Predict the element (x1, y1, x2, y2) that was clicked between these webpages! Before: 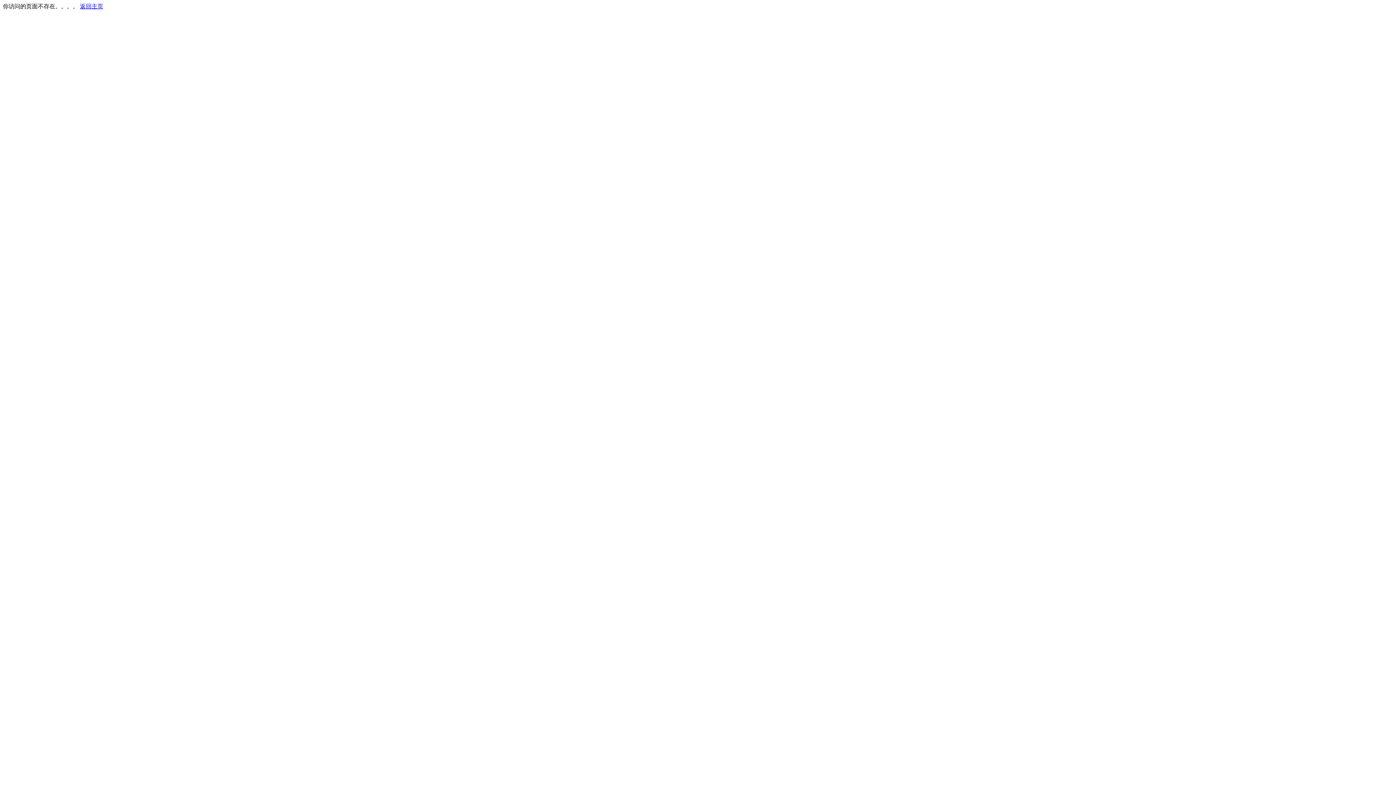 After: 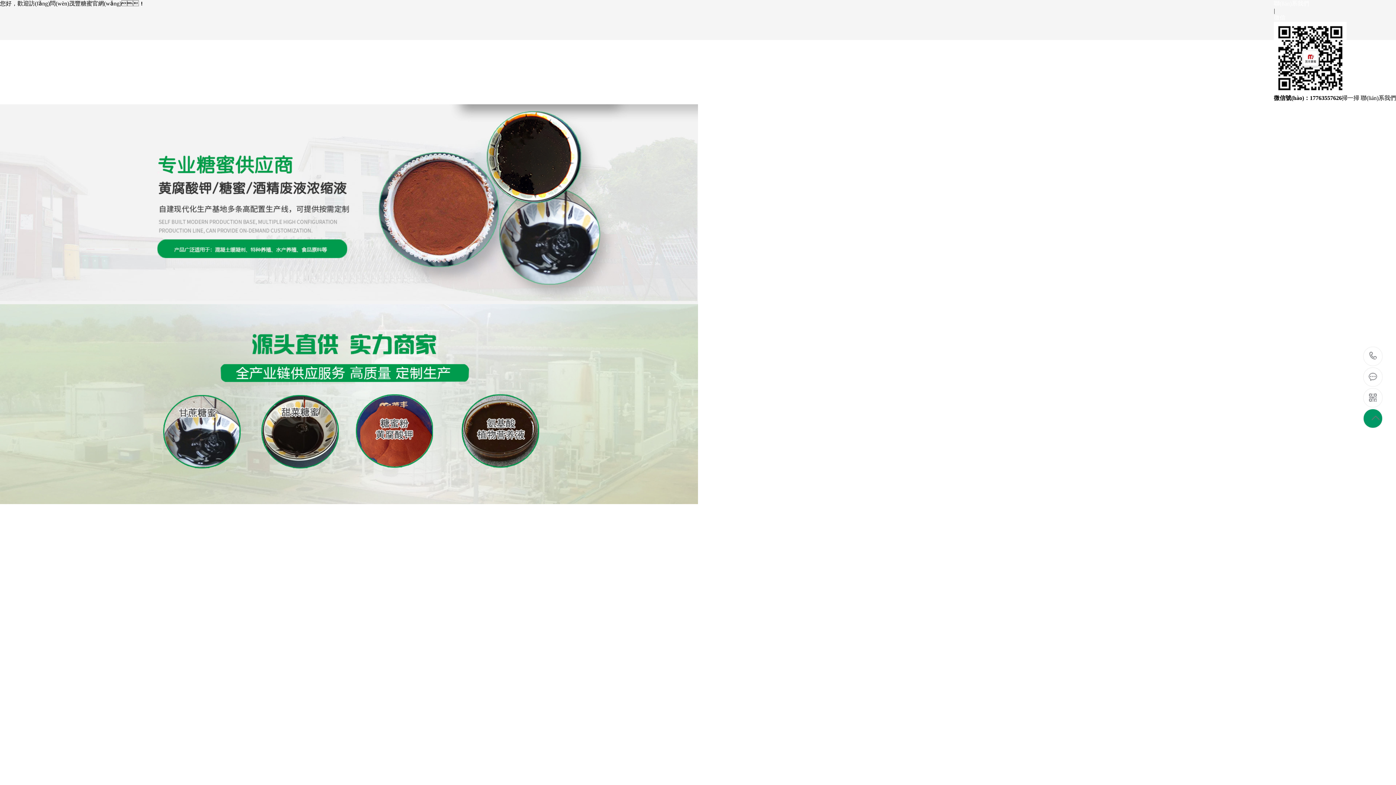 Action: bbox: (80, 3, 103, 9) label: 返回主页